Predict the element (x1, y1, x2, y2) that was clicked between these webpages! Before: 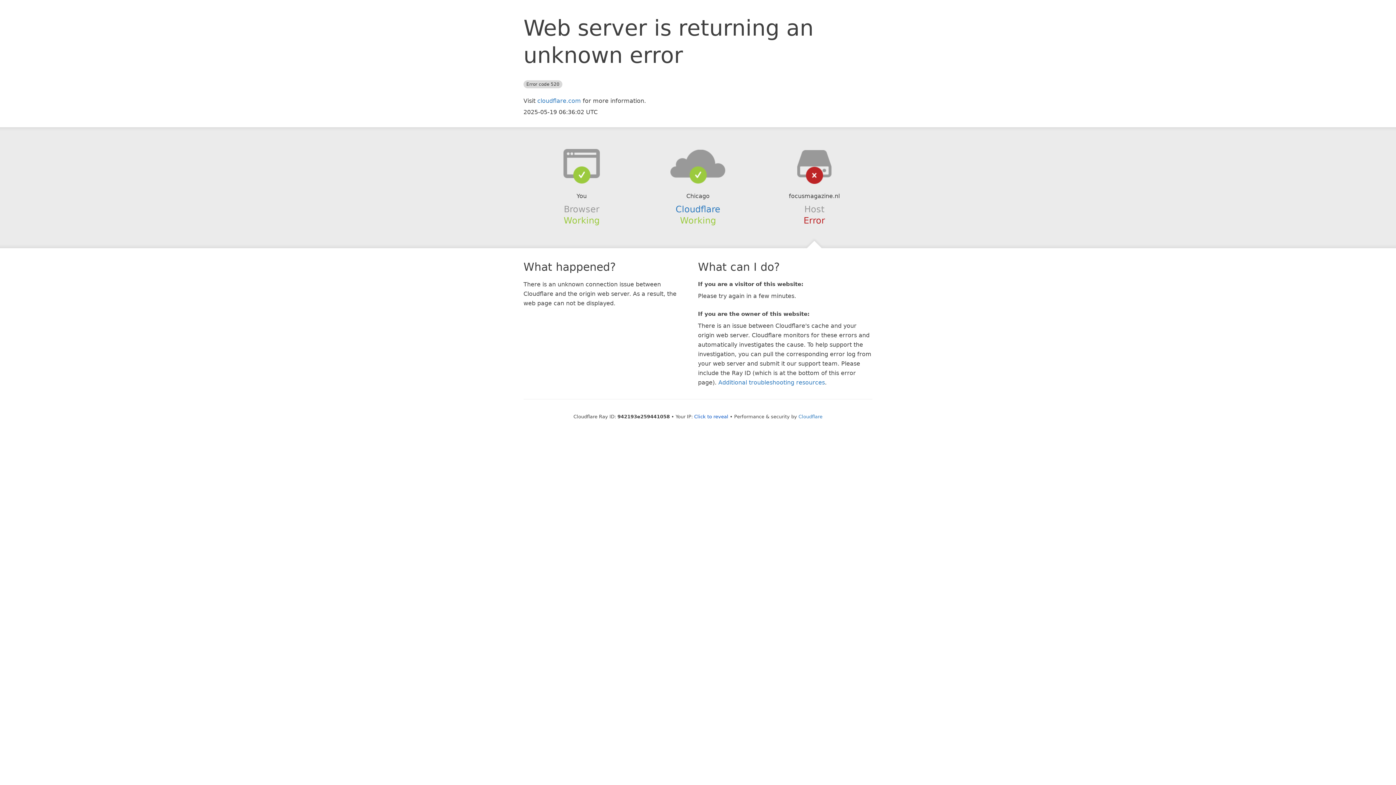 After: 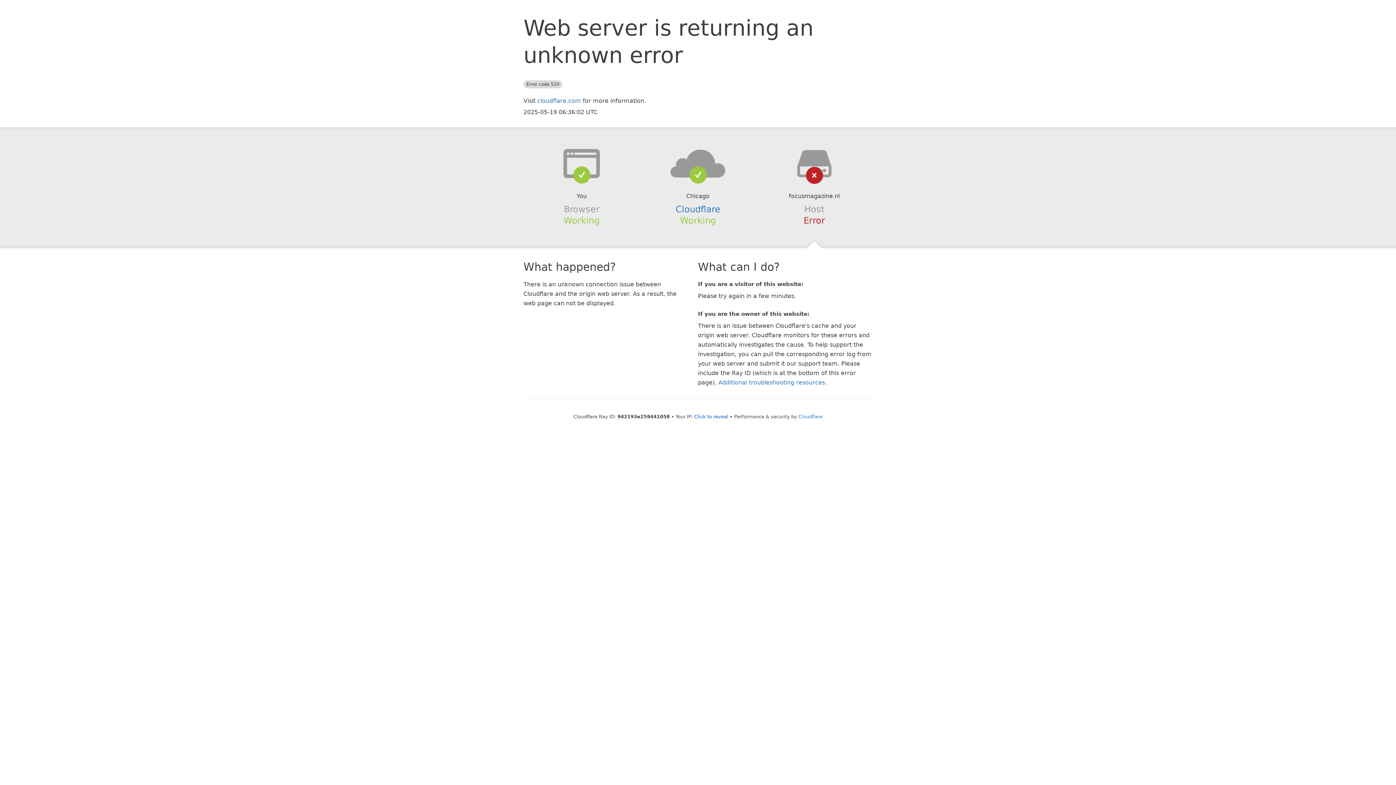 Action: bbox: (639, 148, 756, 178)